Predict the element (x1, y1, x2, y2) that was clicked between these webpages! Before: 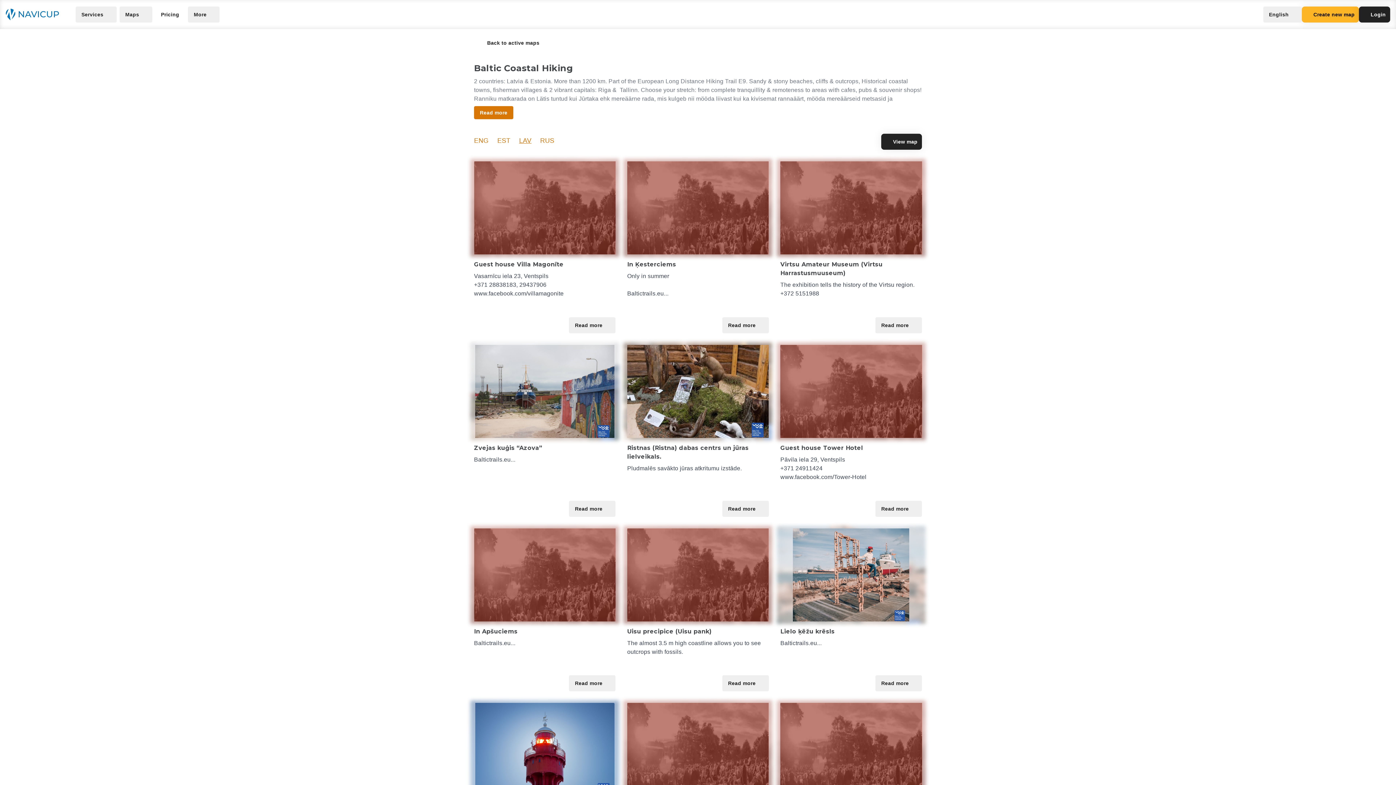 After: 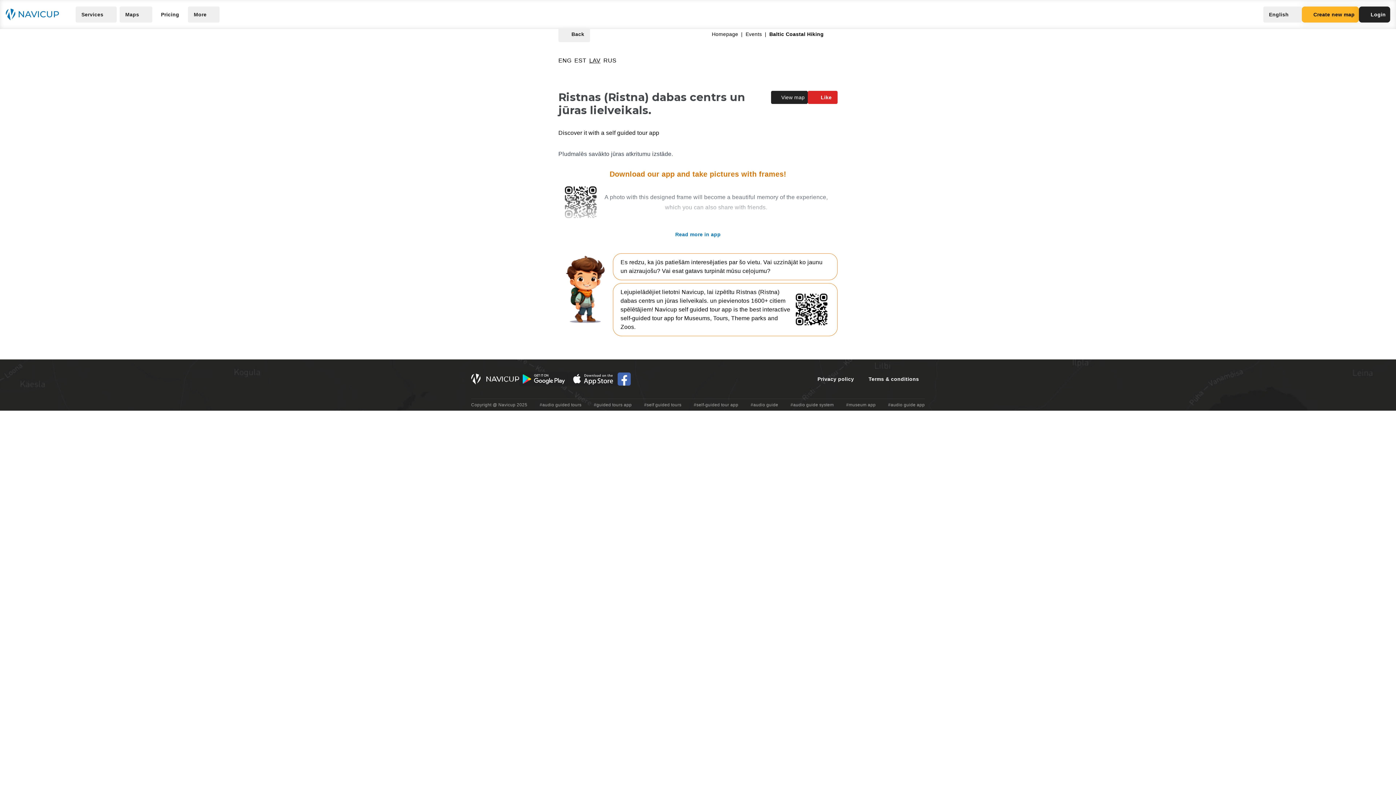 Action: label: Ristnas (Ristna) dabas centrs un jūras lielveikals.

Pludmalēs savākto jūras atkritumu izstāde.



Baltictrails.eu...

Read more bbox: (627, 345, 768, 516)